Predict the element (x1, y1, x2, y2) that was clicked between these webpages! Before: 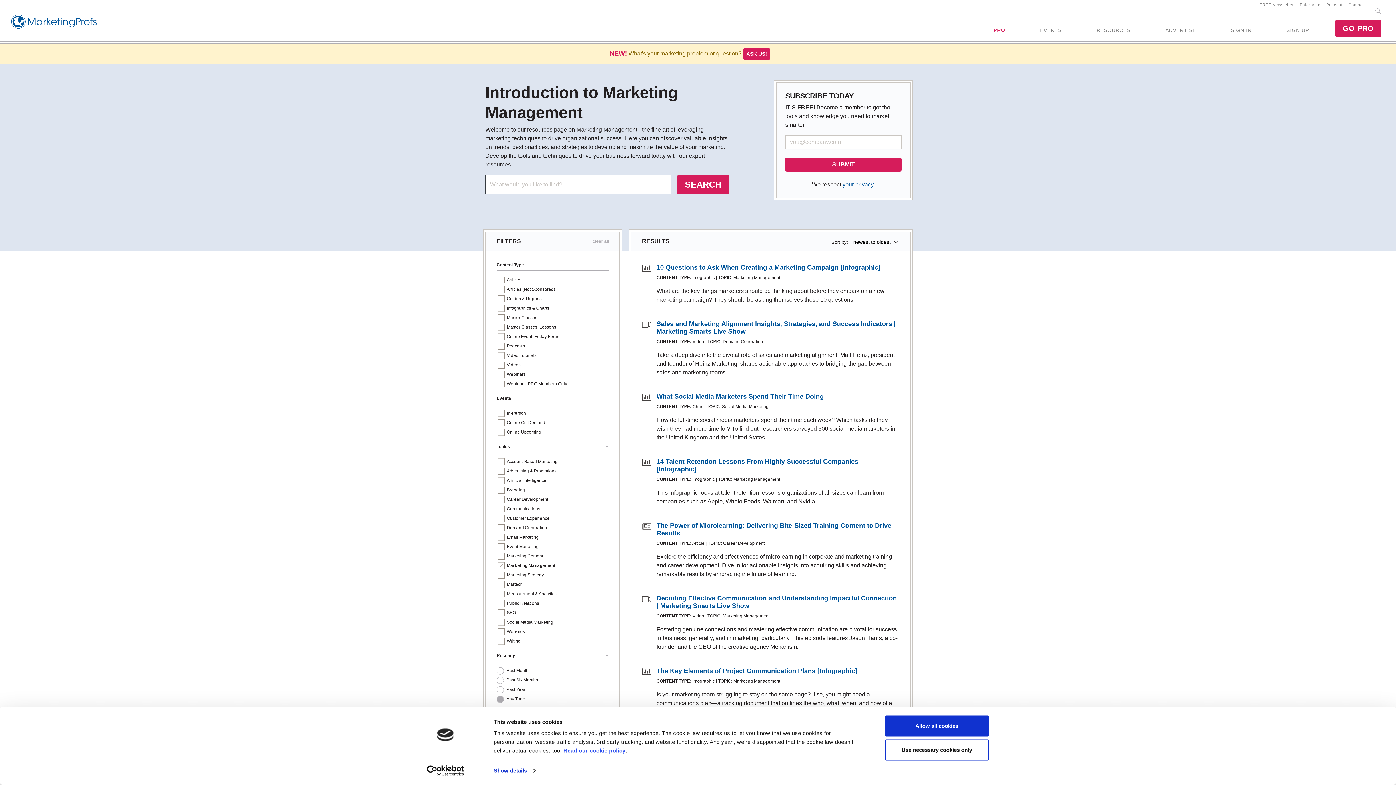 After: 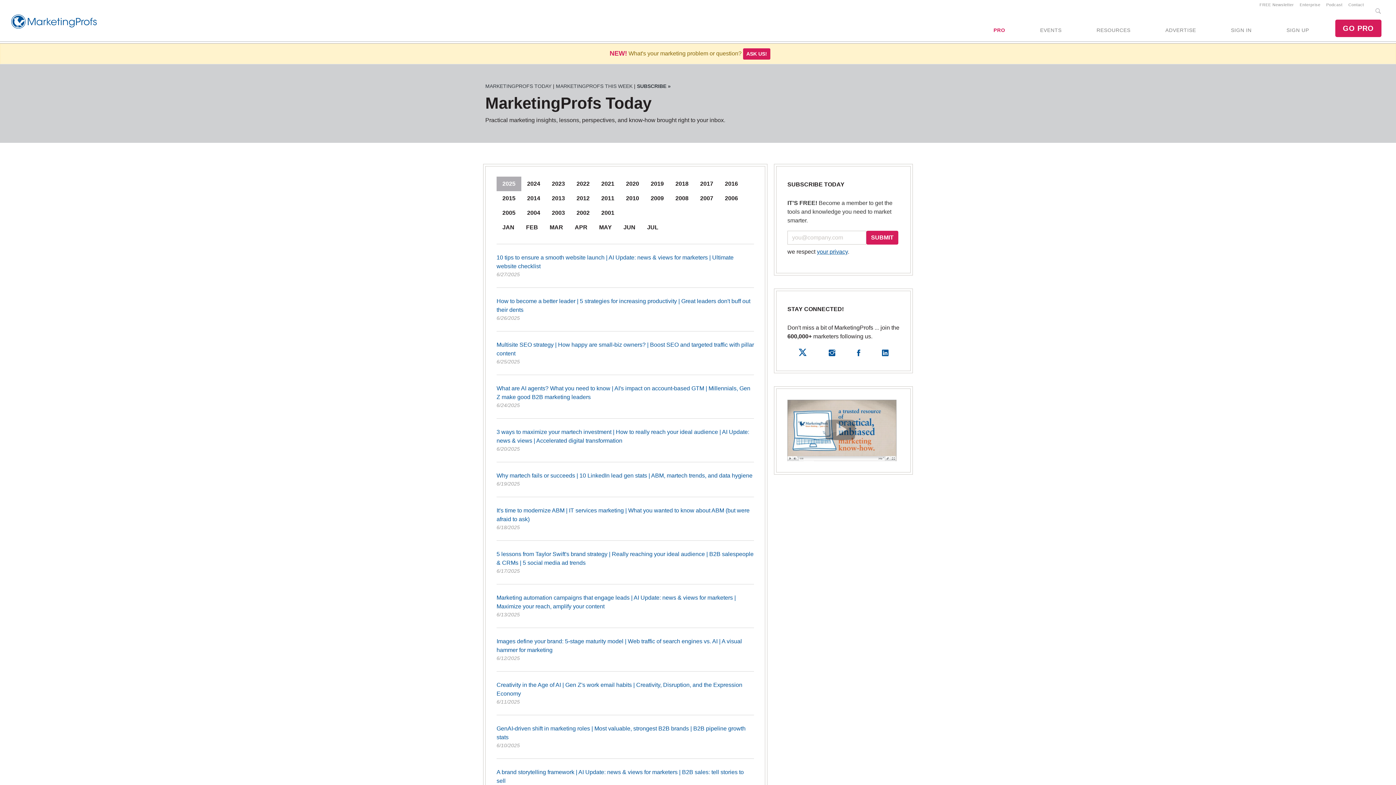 Action: label: FREE Newsletter bbox: (1256, 2, 1297, 6)